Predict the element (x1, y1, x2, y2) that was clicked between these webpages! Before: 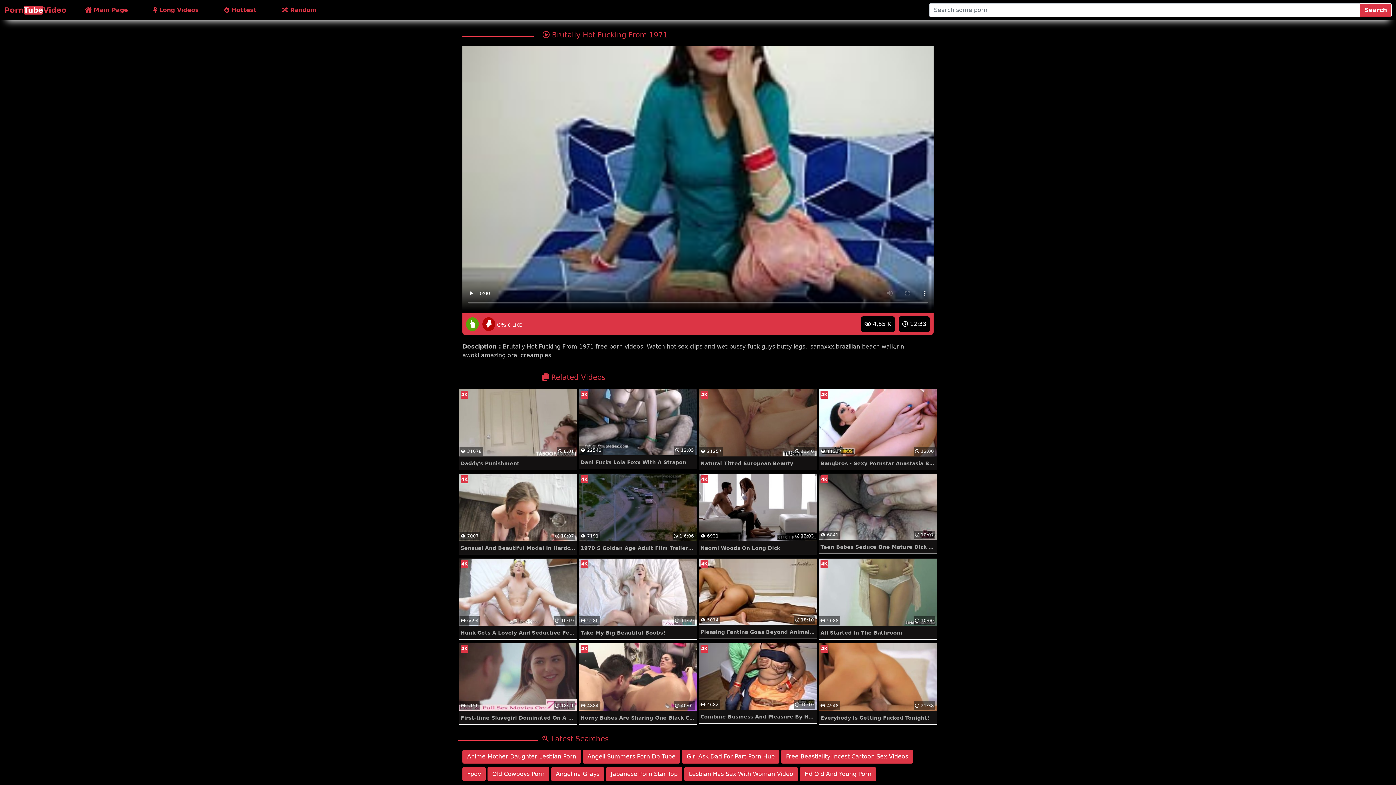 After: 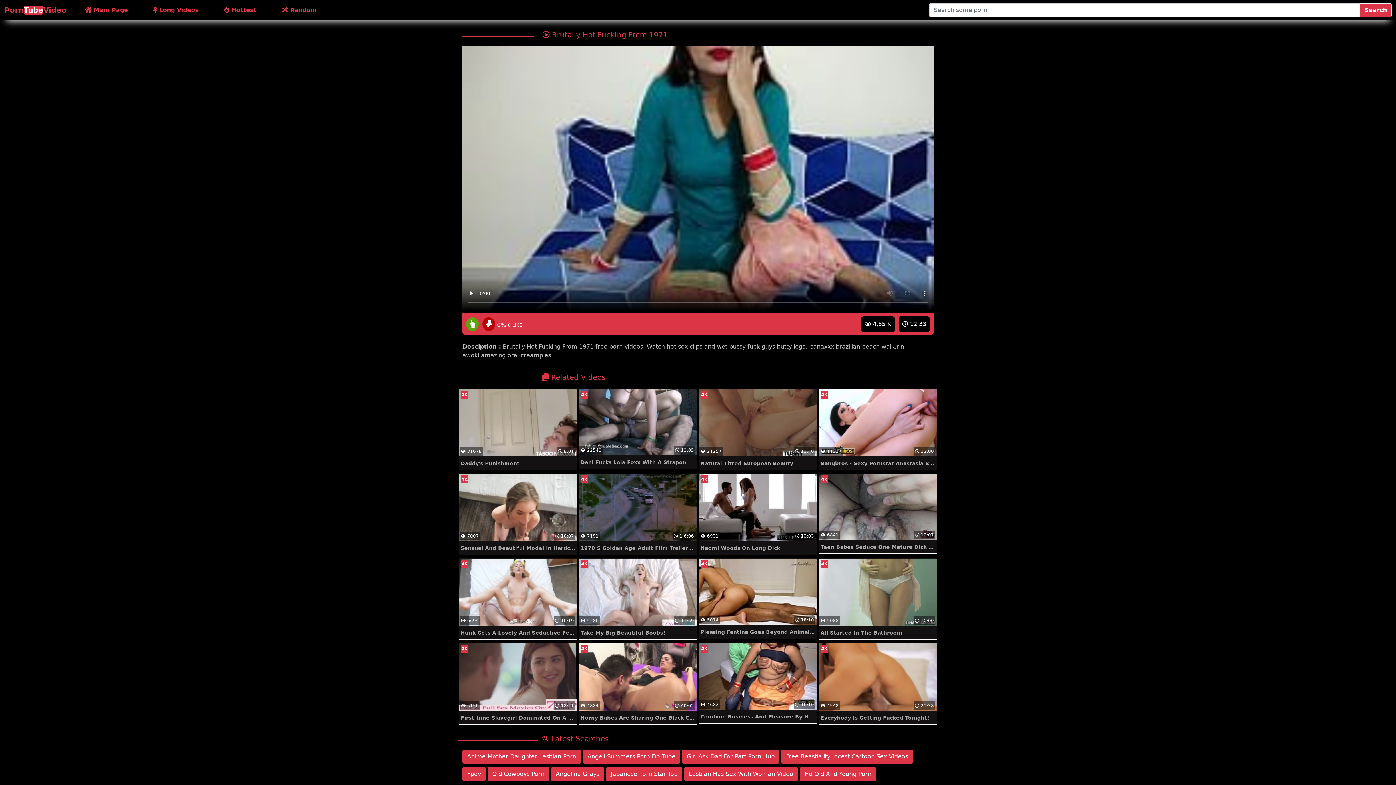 Action: bbox: (480, 321, 495, 328)